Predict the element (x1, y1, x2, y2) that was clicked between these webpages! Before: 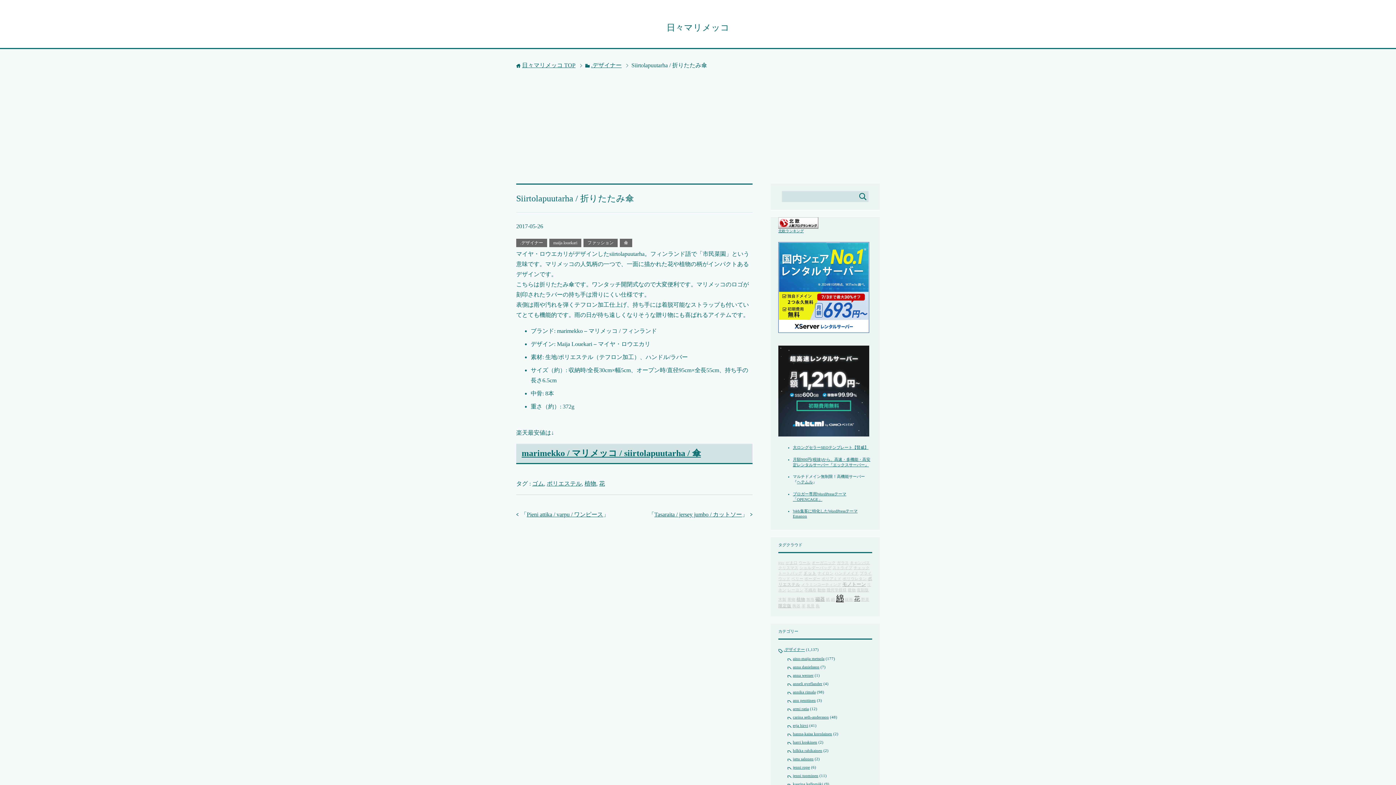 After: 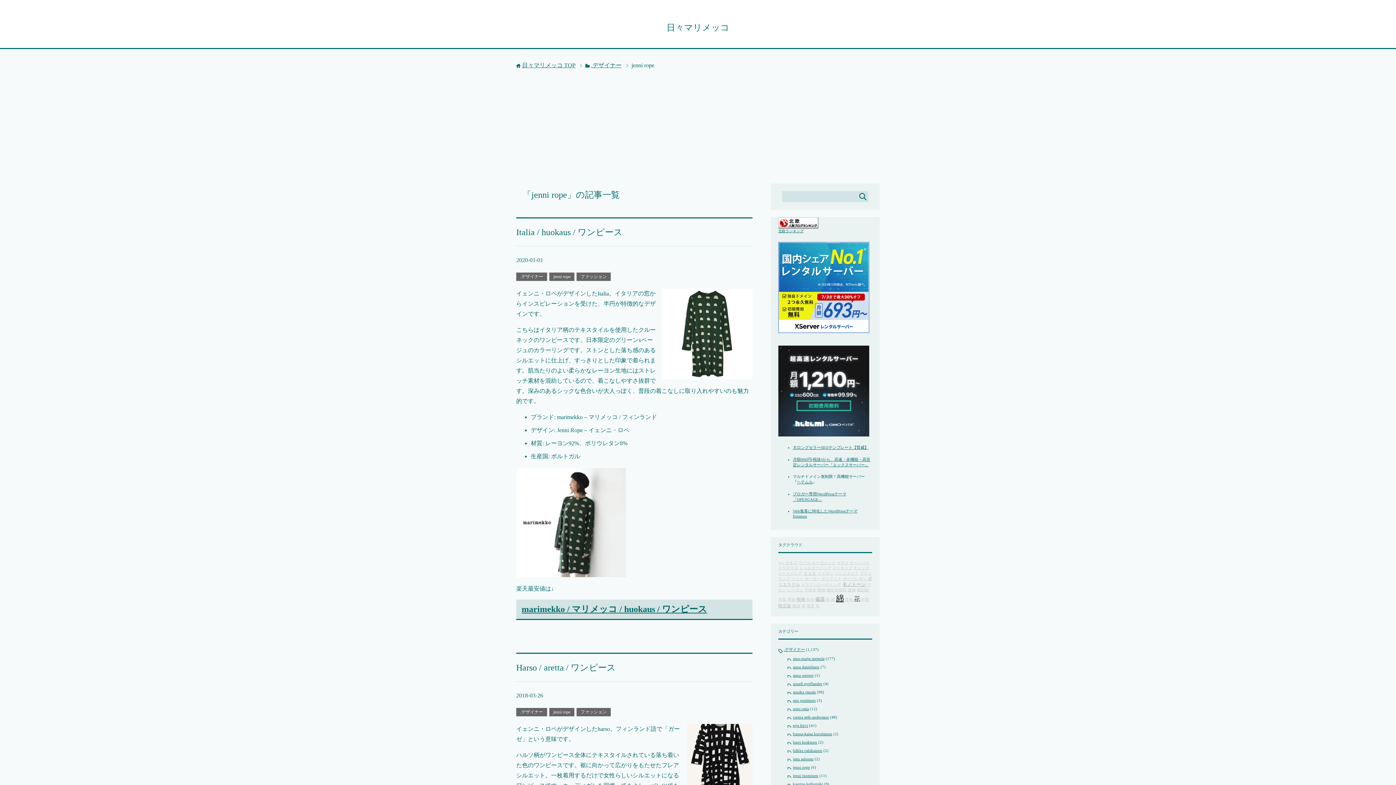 Action: bbox: (793, 765, 810, 769) label: jenni rope